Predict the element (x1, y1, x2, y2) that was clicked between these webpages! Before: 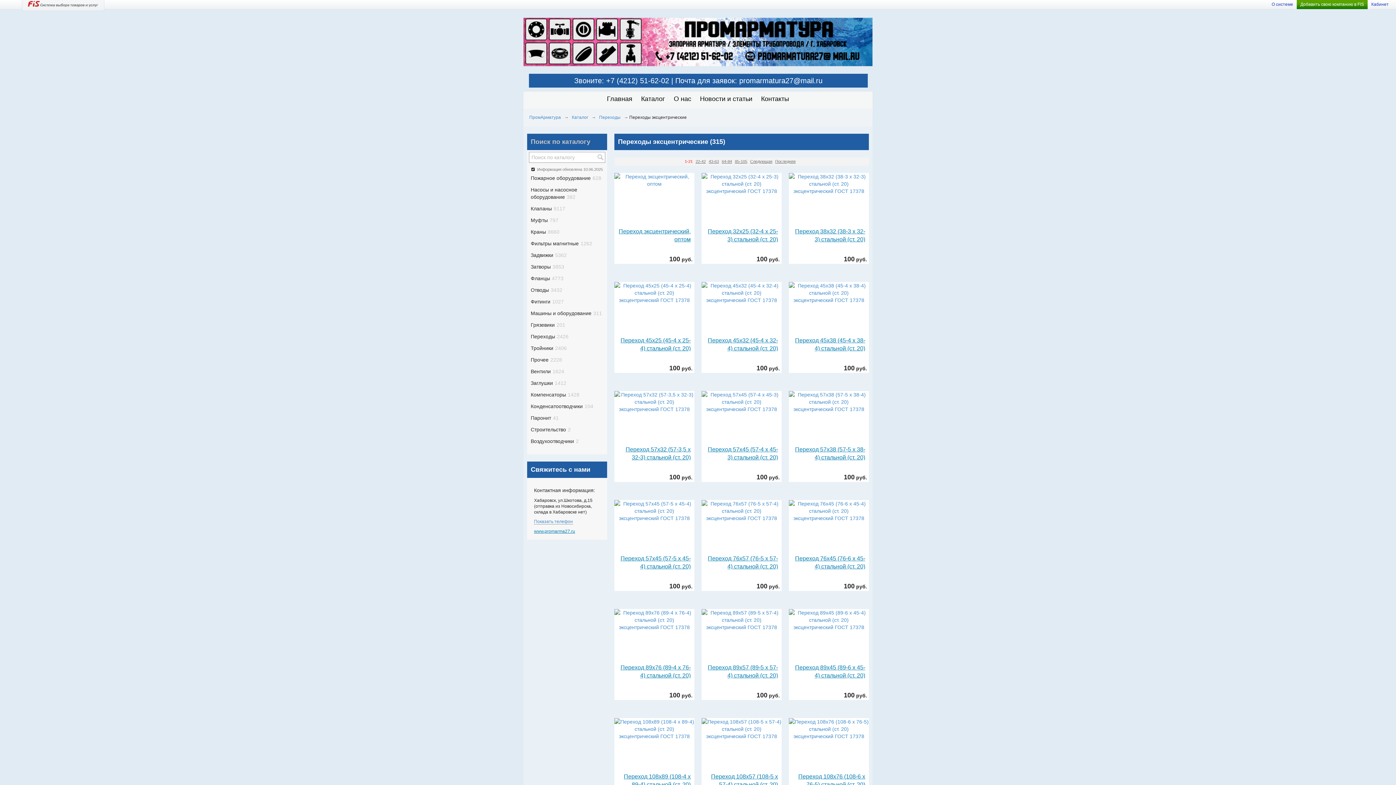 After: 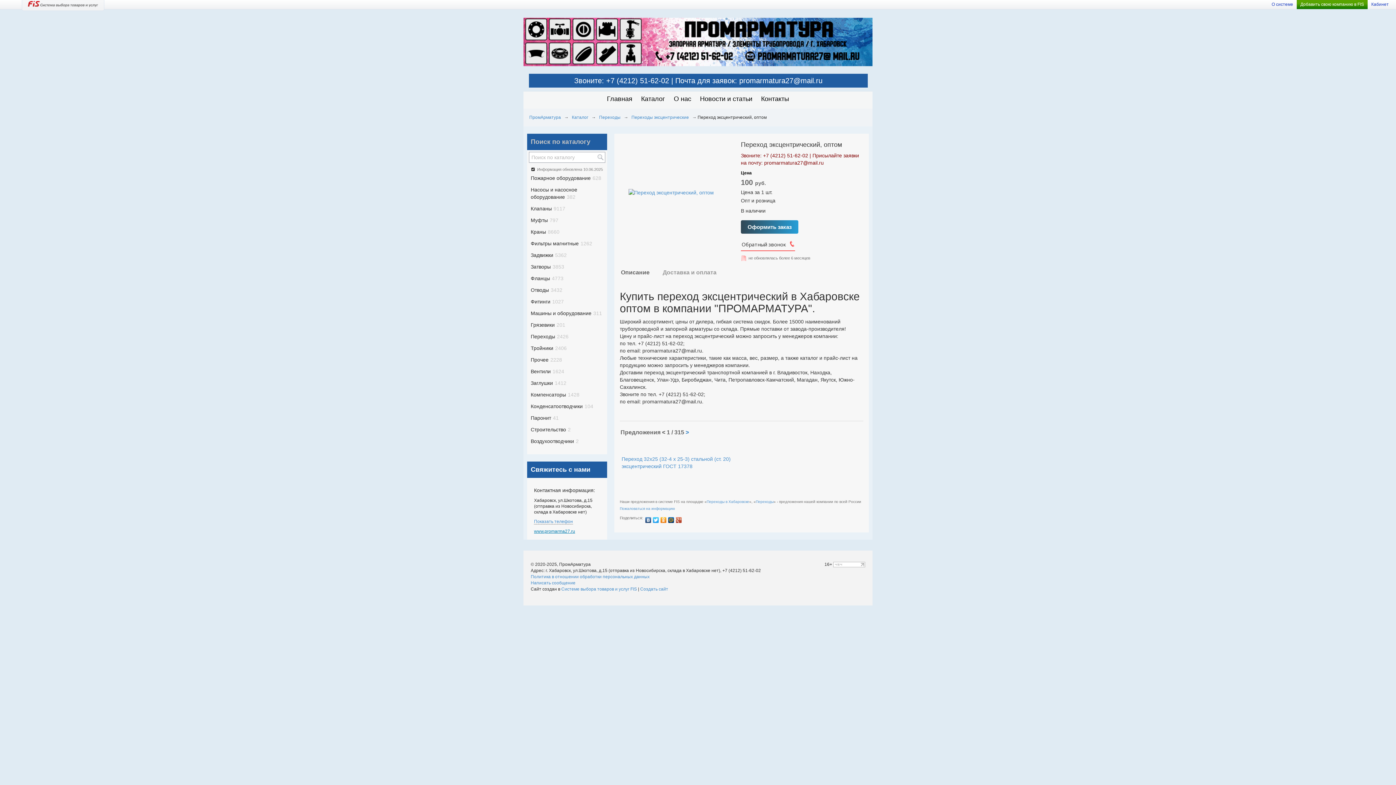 Action: bbox: (614, 176, 694, 182)